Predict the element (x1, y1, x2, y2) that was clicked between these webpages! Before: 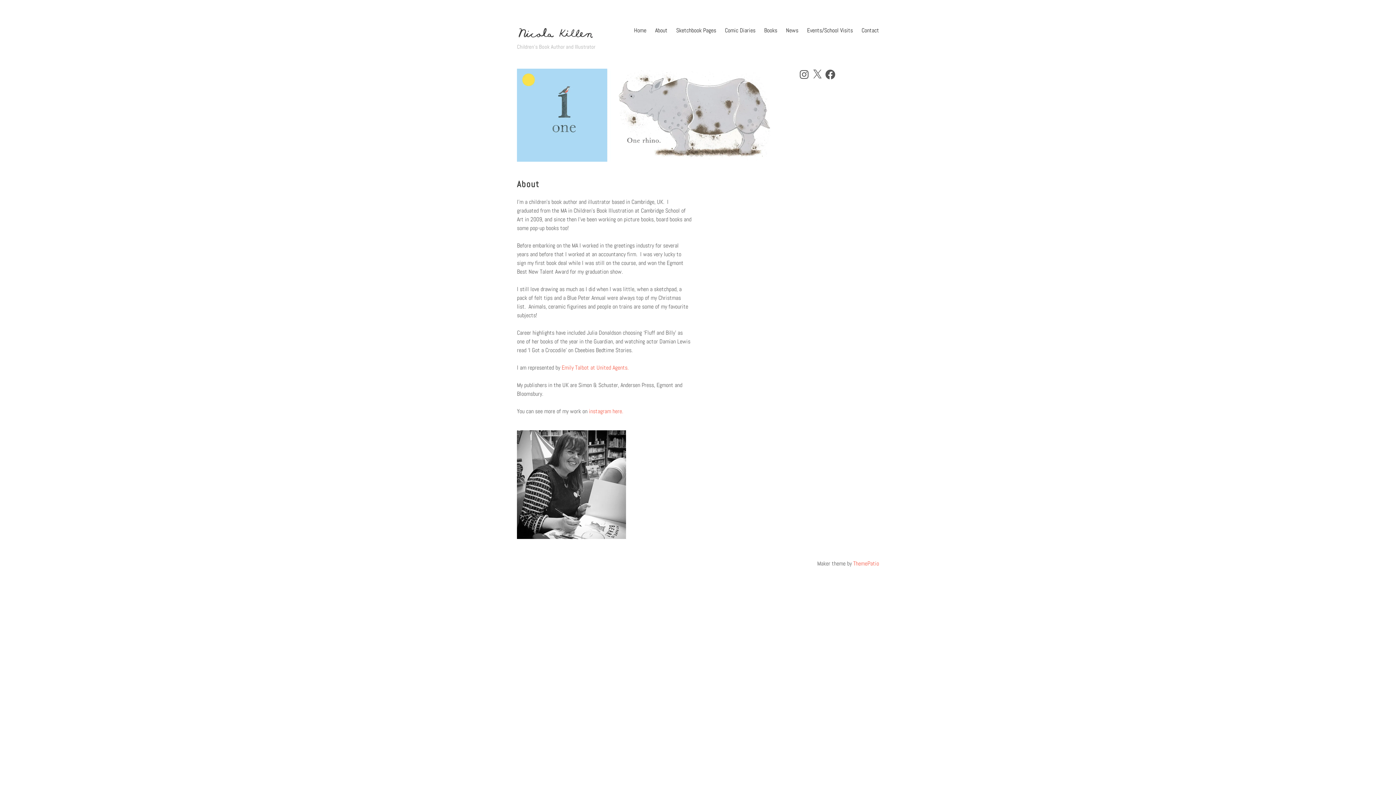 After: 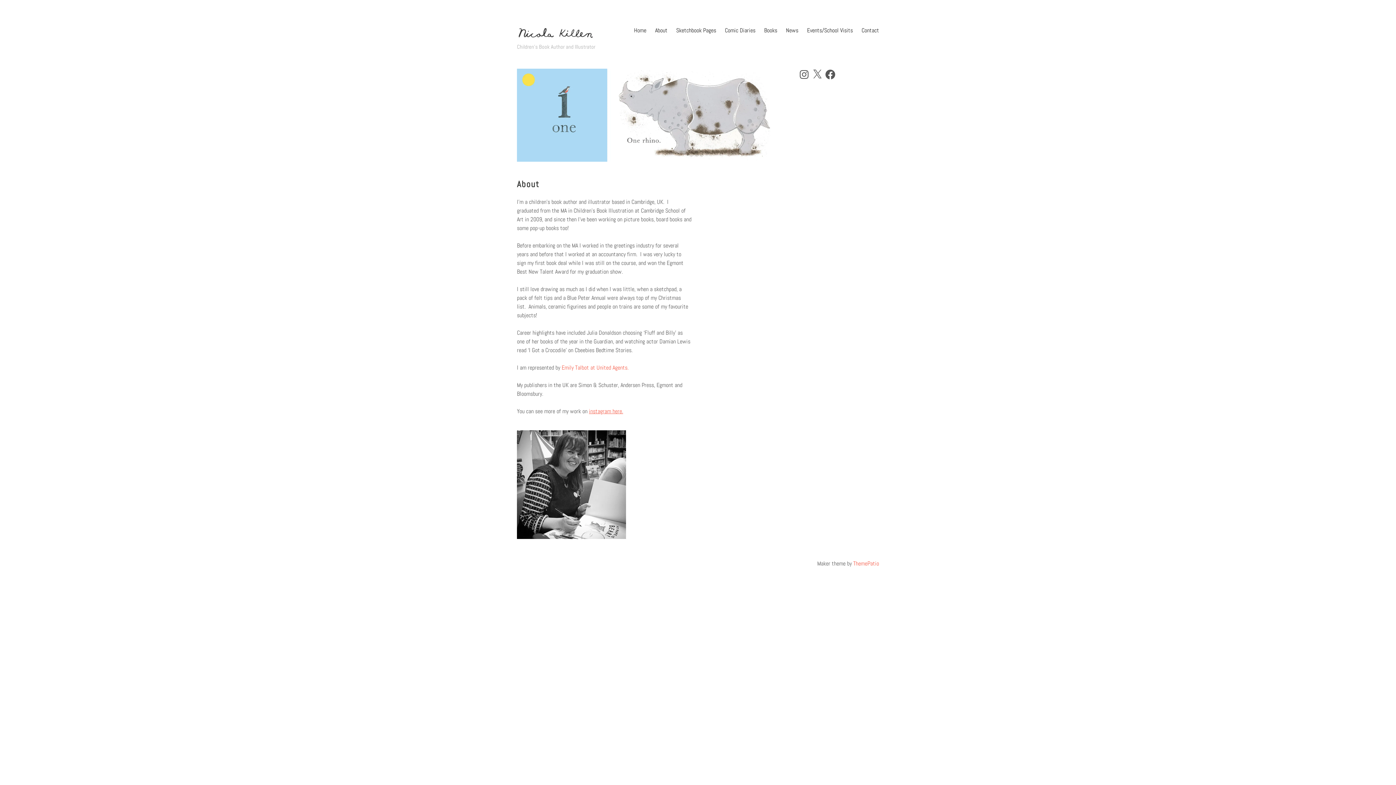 Action: bbox: (589, 407, 623, 415) label: instagram here.